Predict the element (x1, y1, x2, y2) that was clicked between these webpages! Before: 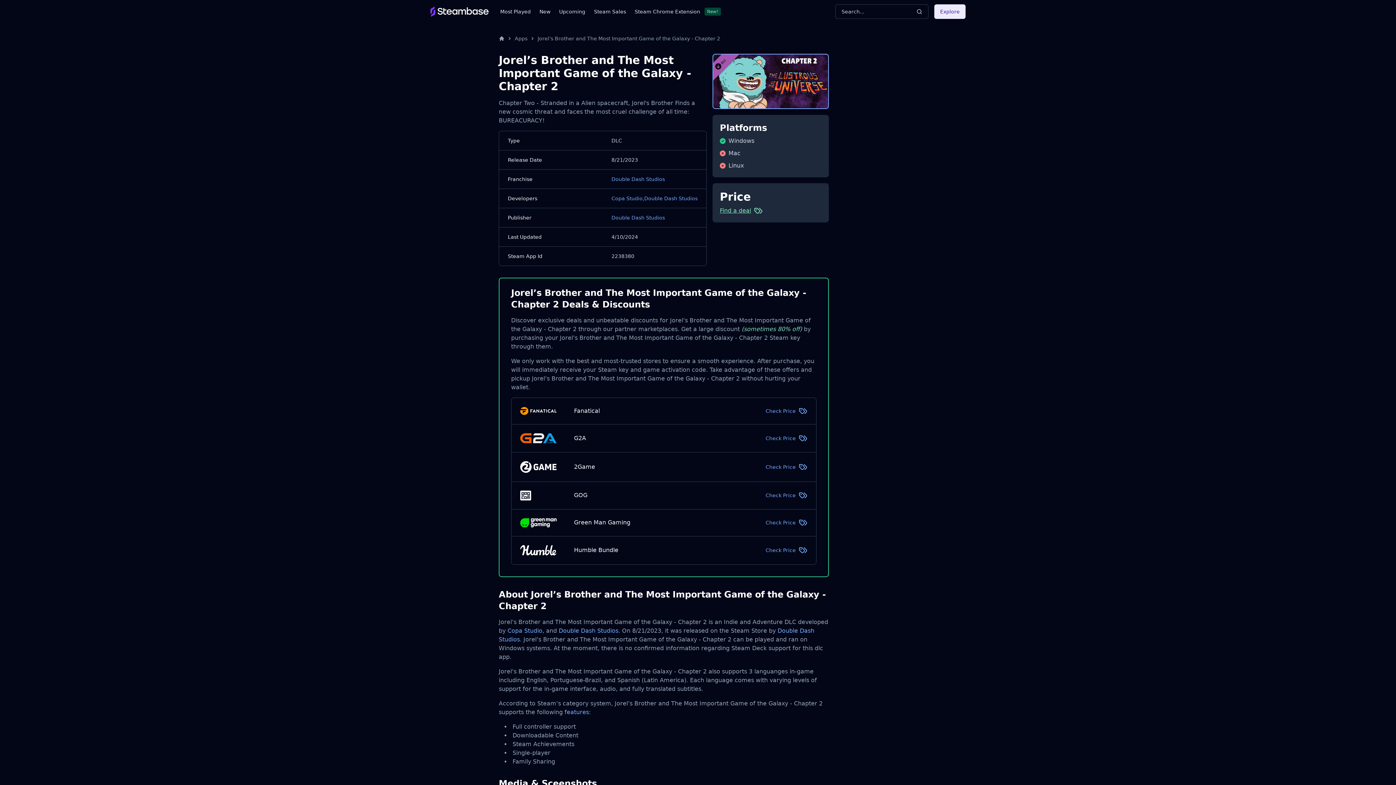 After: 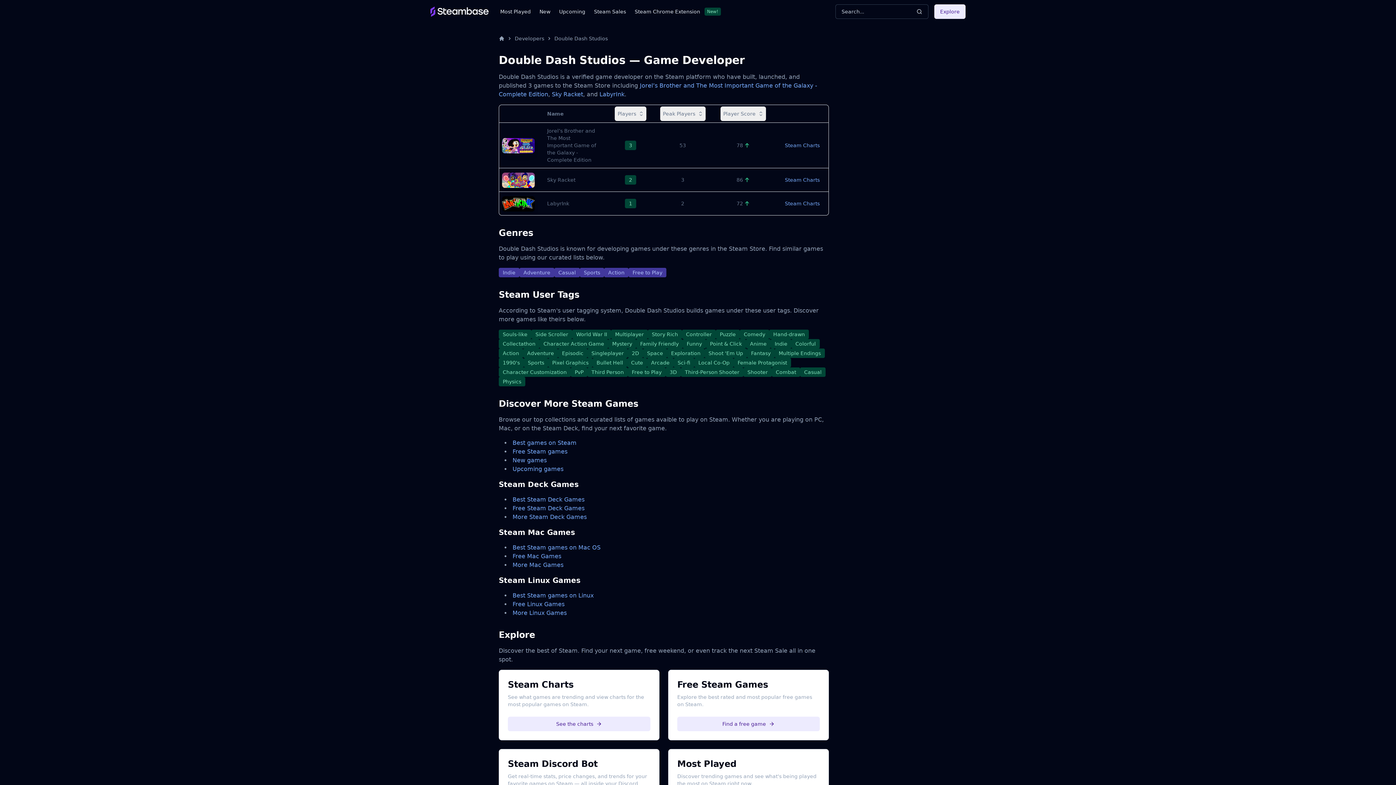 Action: label: Double Dash Studios bbox: (558, 627, 618, 634)